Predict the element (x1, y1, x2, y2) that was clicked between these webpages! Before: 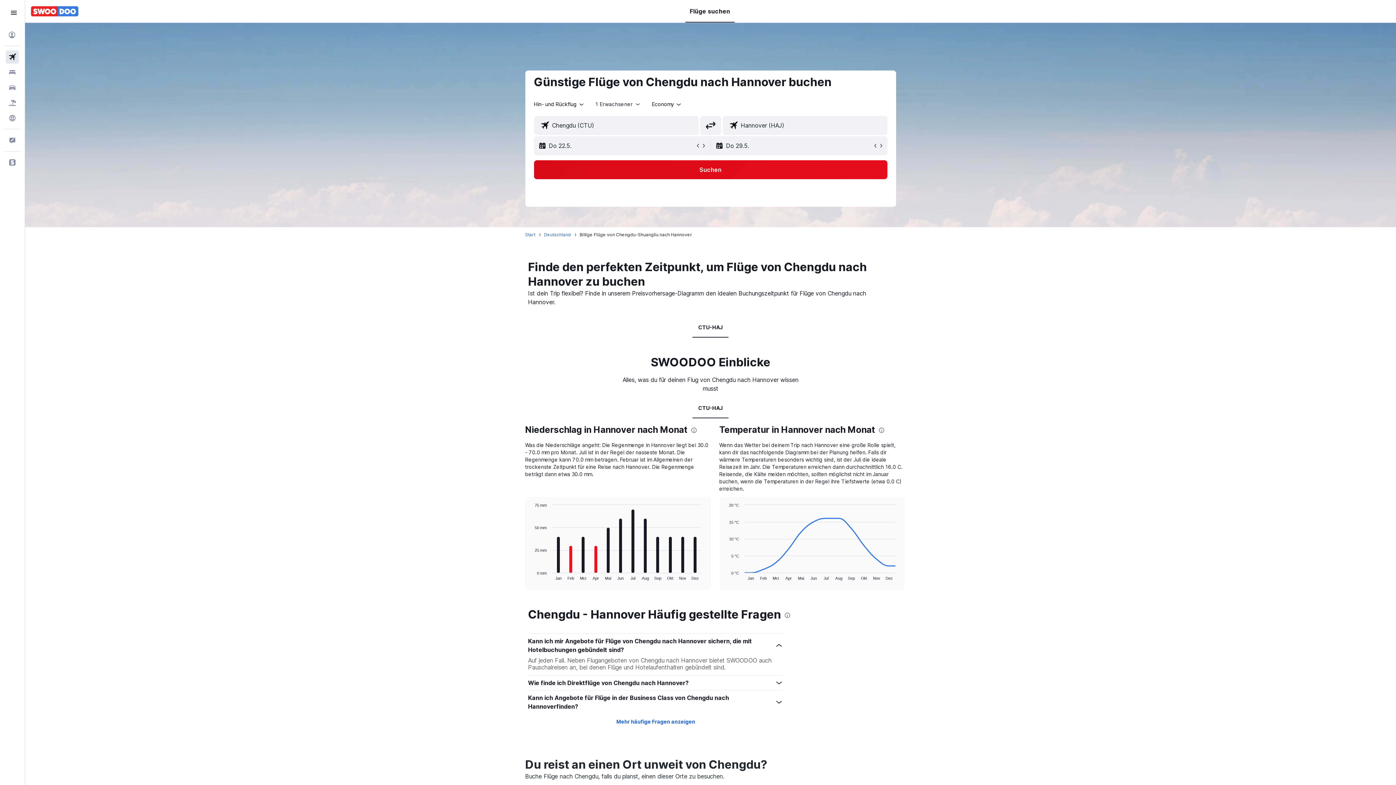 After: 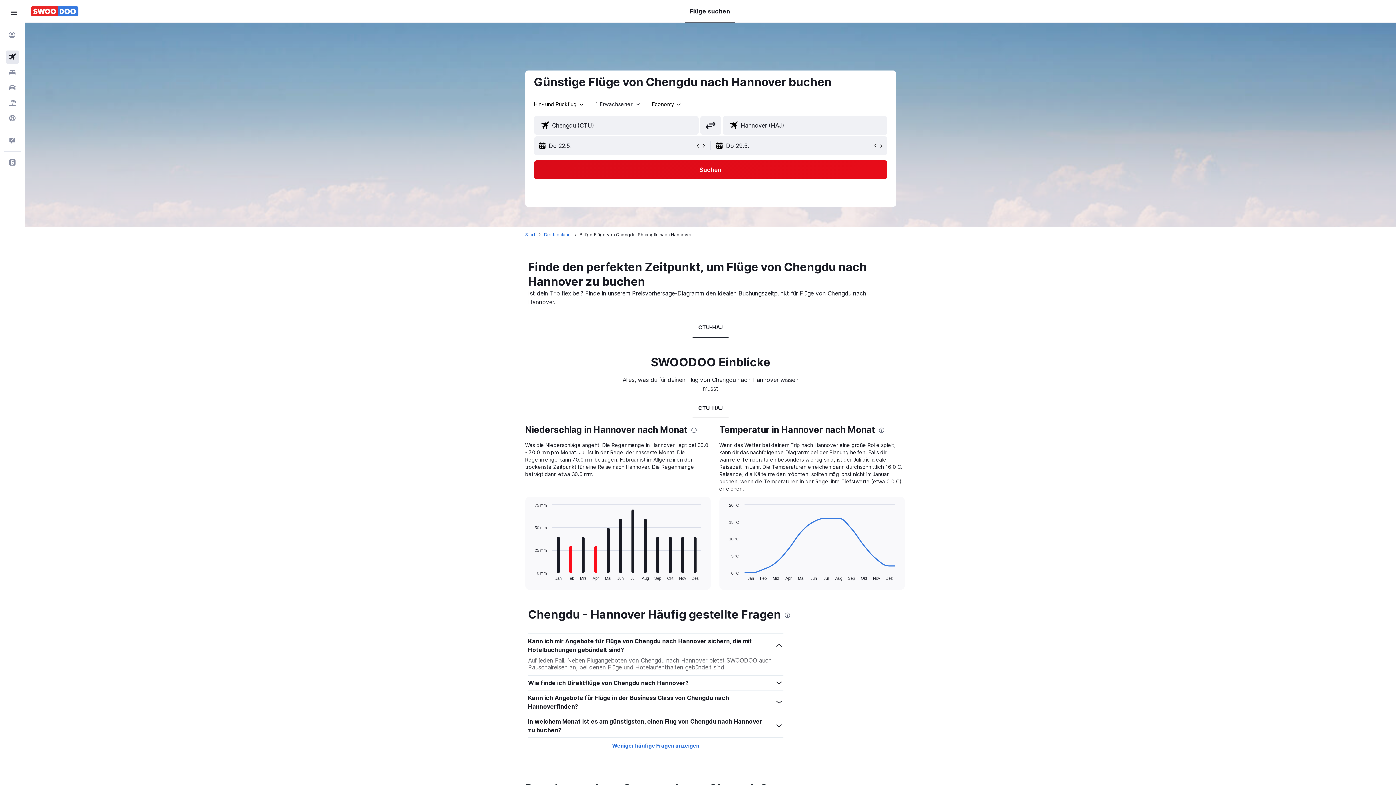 Action: label: Mehr häufige Fragen anzeigen bbox: (616, 718, 695, 725)